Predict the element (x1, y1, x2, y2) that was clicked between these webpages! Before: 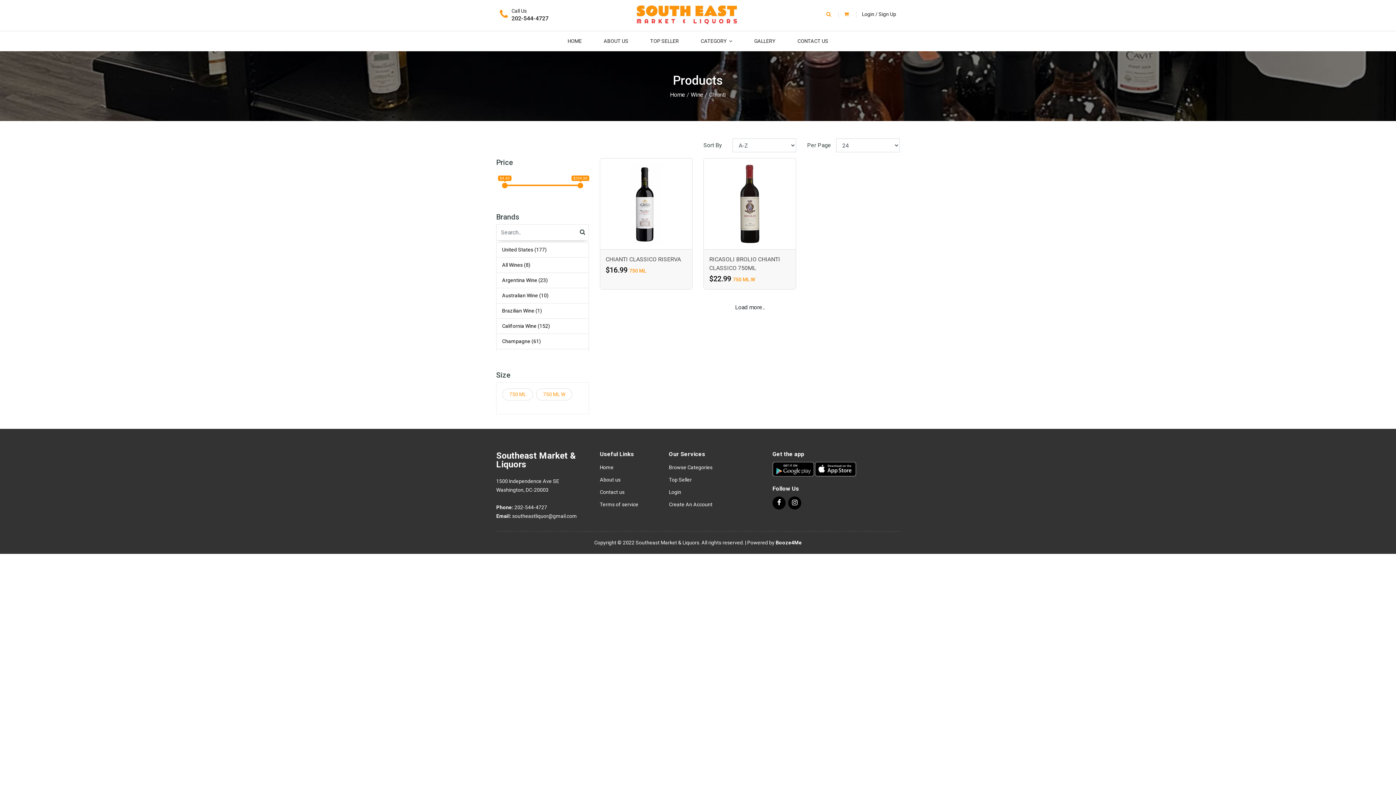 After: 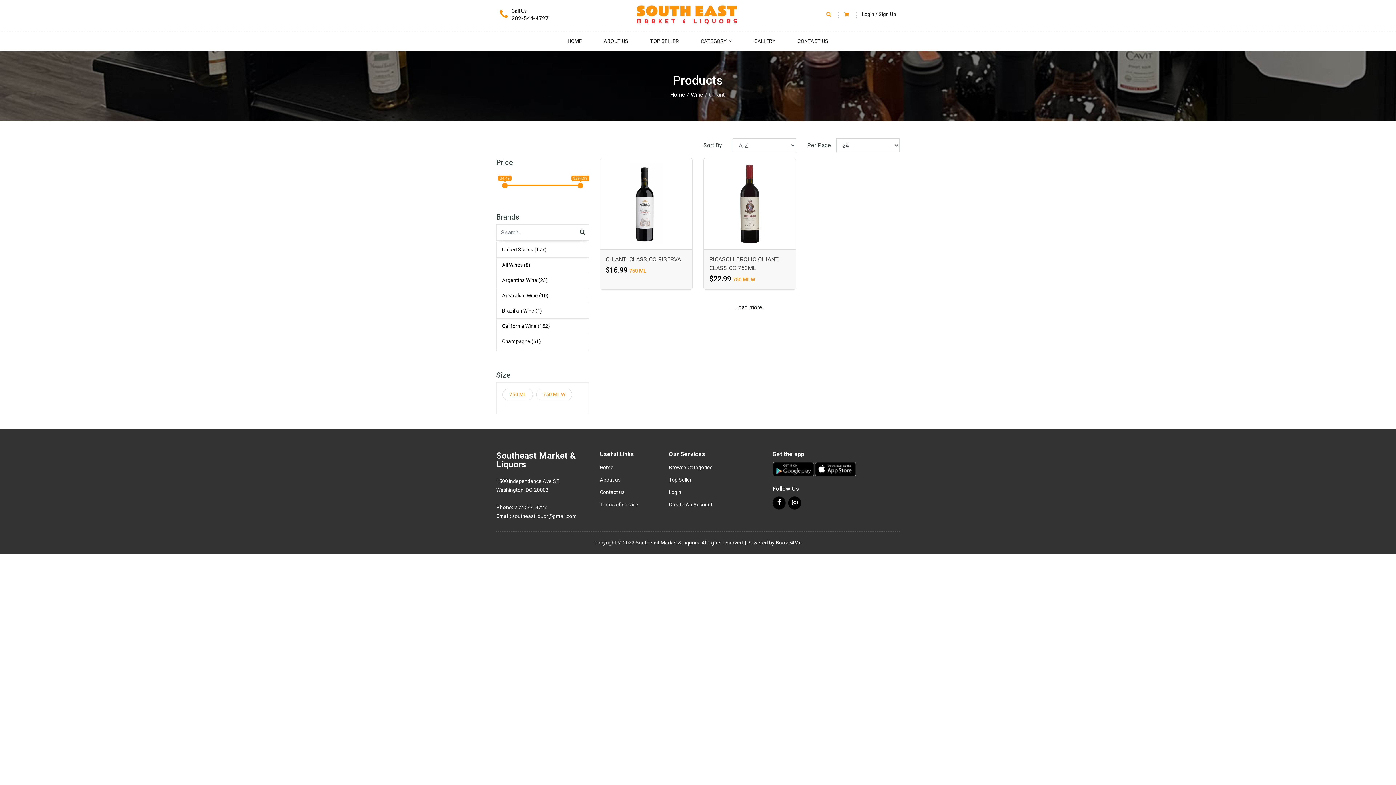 Action: bbox: (772, 466, 814, 471)